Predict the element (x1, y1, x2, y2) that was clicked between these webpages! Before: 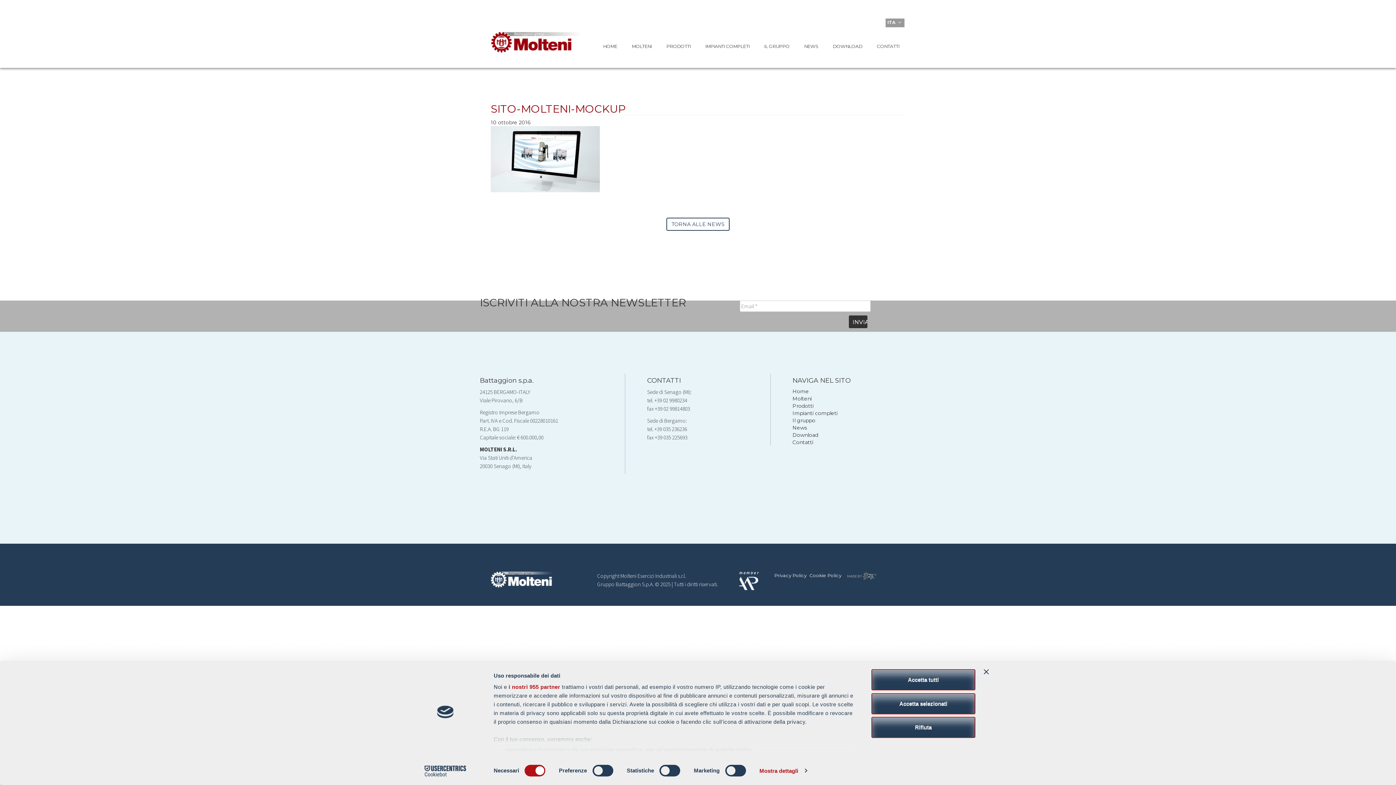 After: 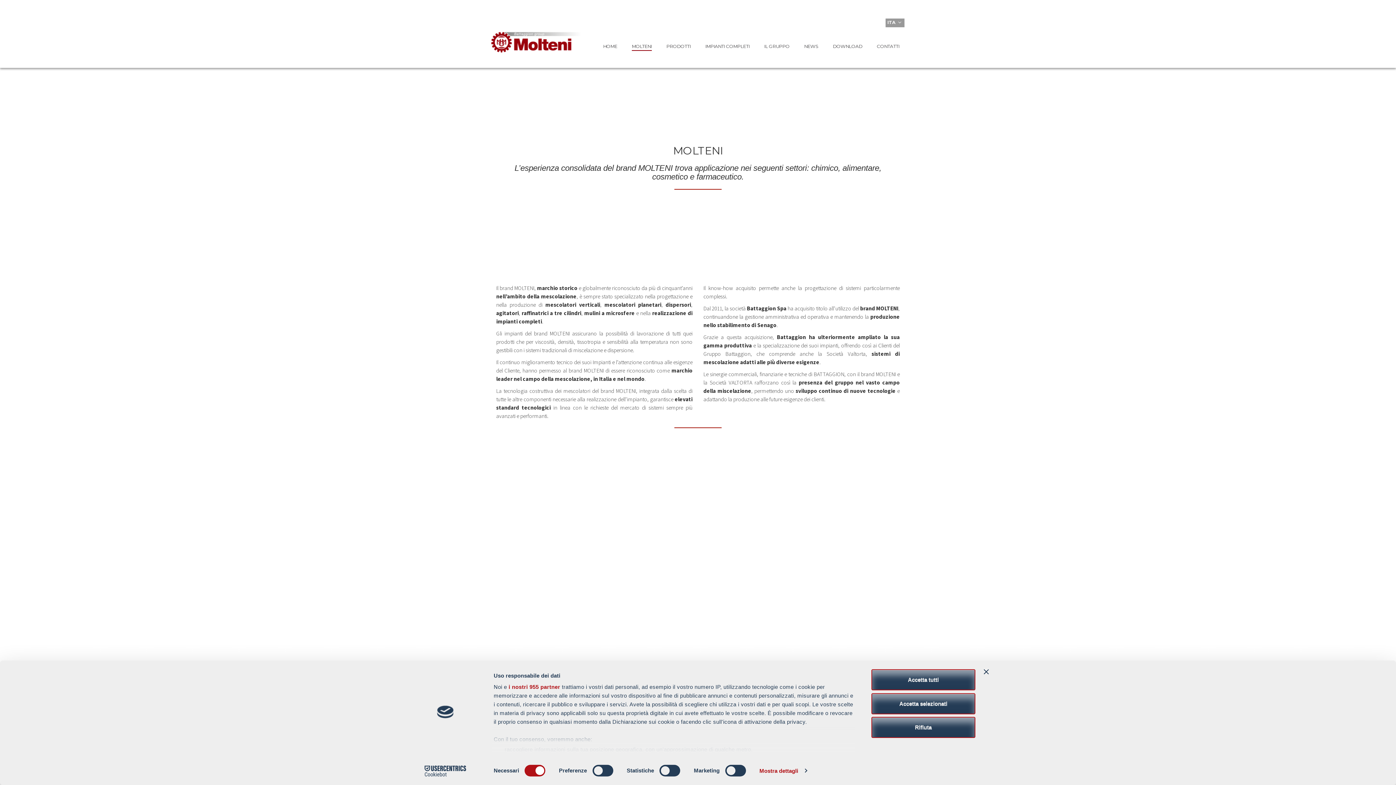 Action: bbox: (632, 42, 652, 50) label: MOLTENI